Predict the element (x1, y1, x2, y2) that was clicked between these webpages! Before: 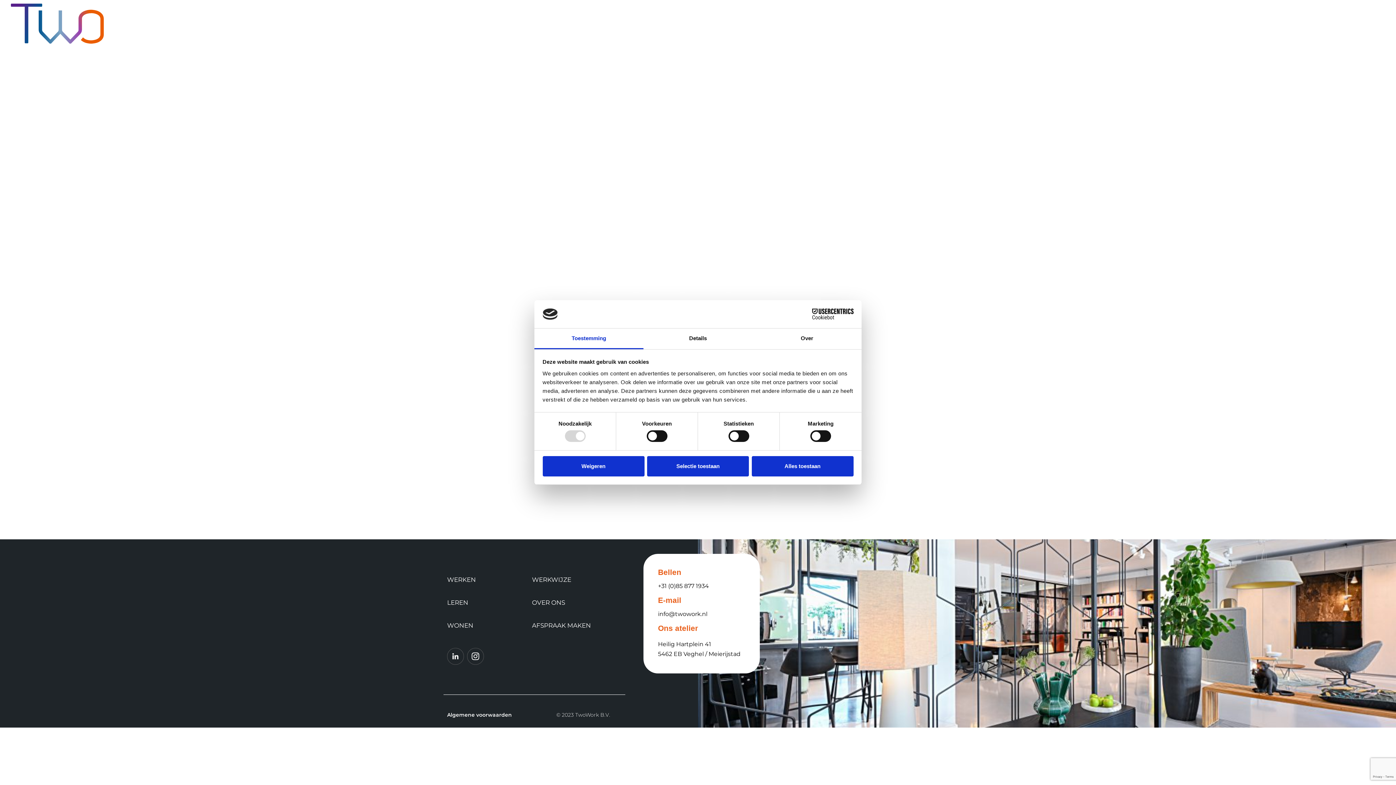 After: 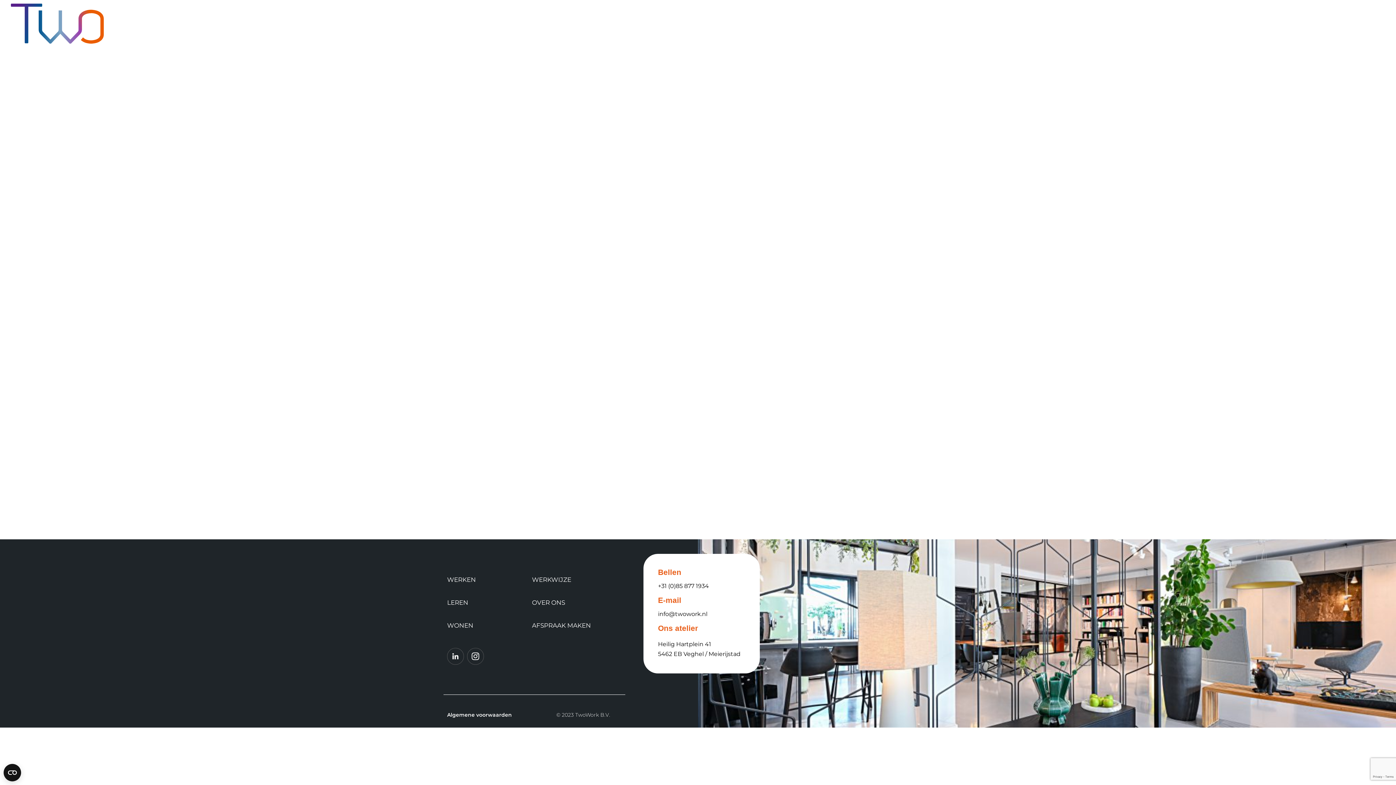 Action: bbox: (647, 456, 749, 476) label: Selectie toestaan